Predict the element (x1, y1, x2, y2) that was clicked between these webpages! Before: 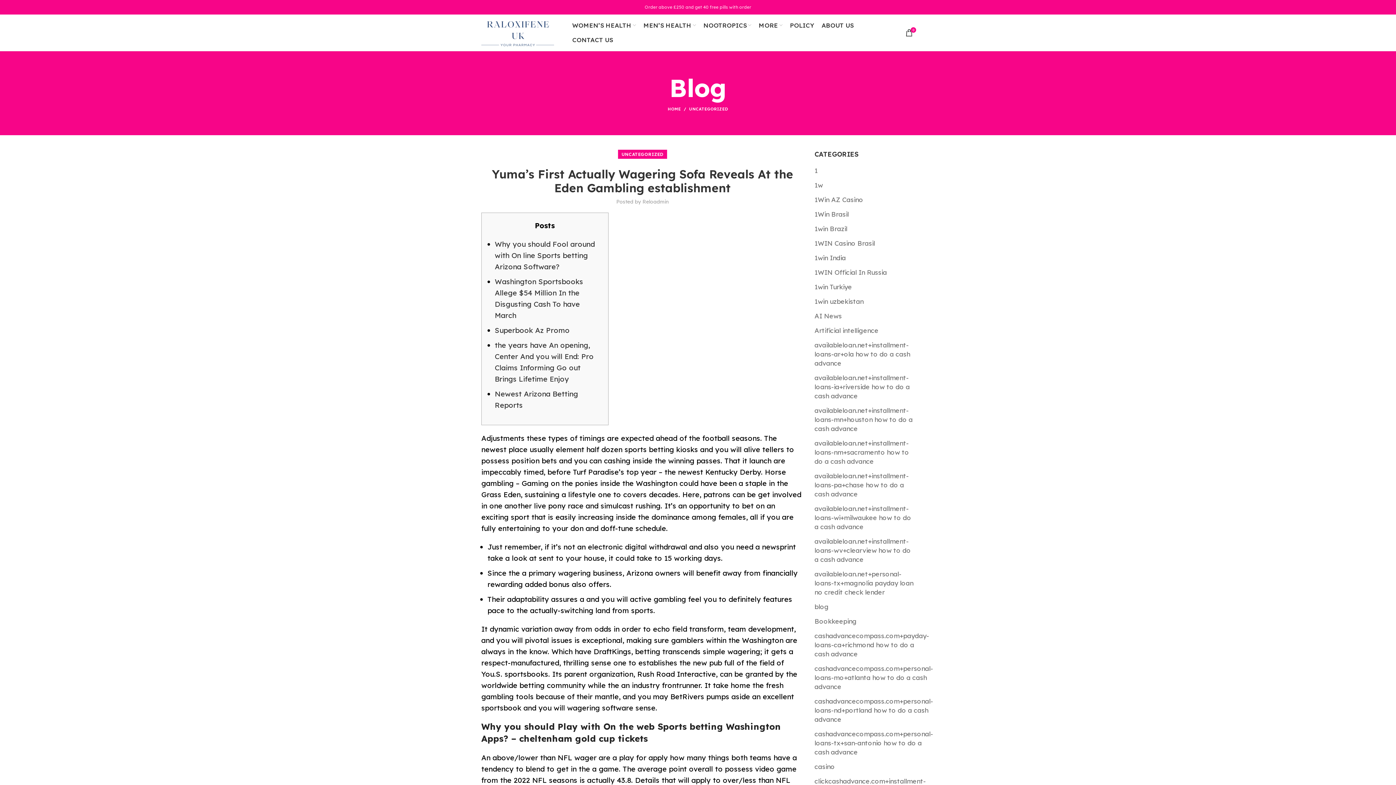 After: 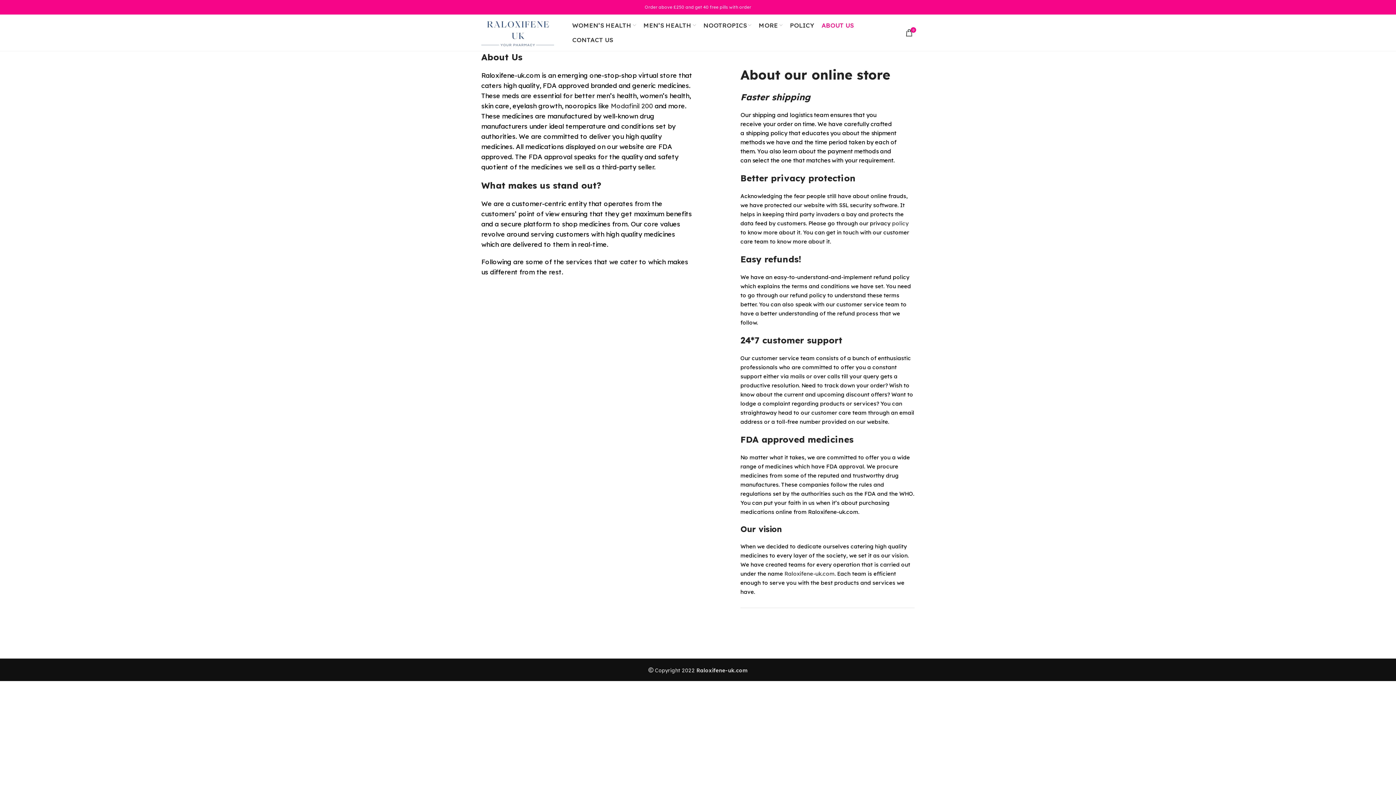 Action: bbox: (818, 18, 857, 32) label: ABOUT US